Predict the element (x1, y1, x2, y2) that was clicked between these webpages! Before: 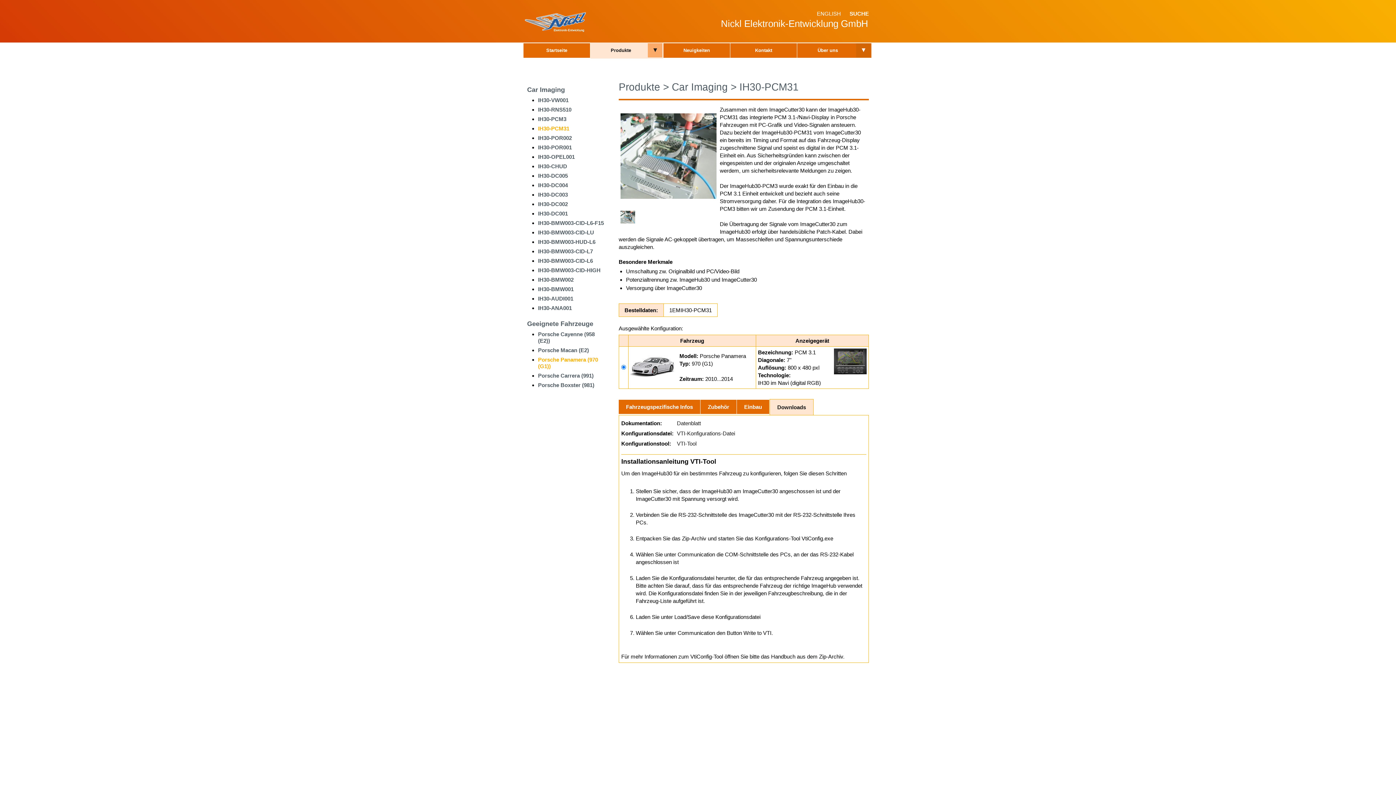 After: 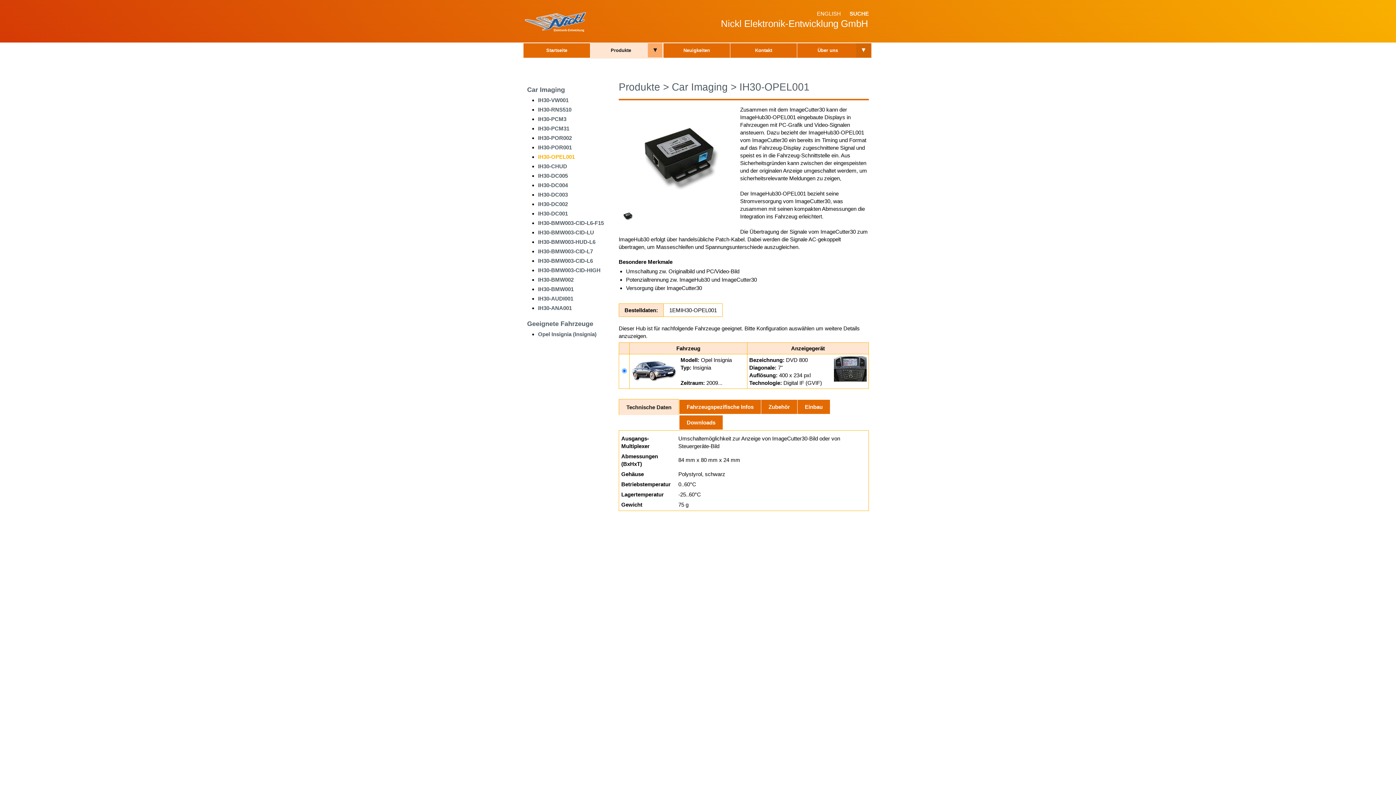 Action: bbox: (538, 152, 606, 161) label: IH30-OPEL001